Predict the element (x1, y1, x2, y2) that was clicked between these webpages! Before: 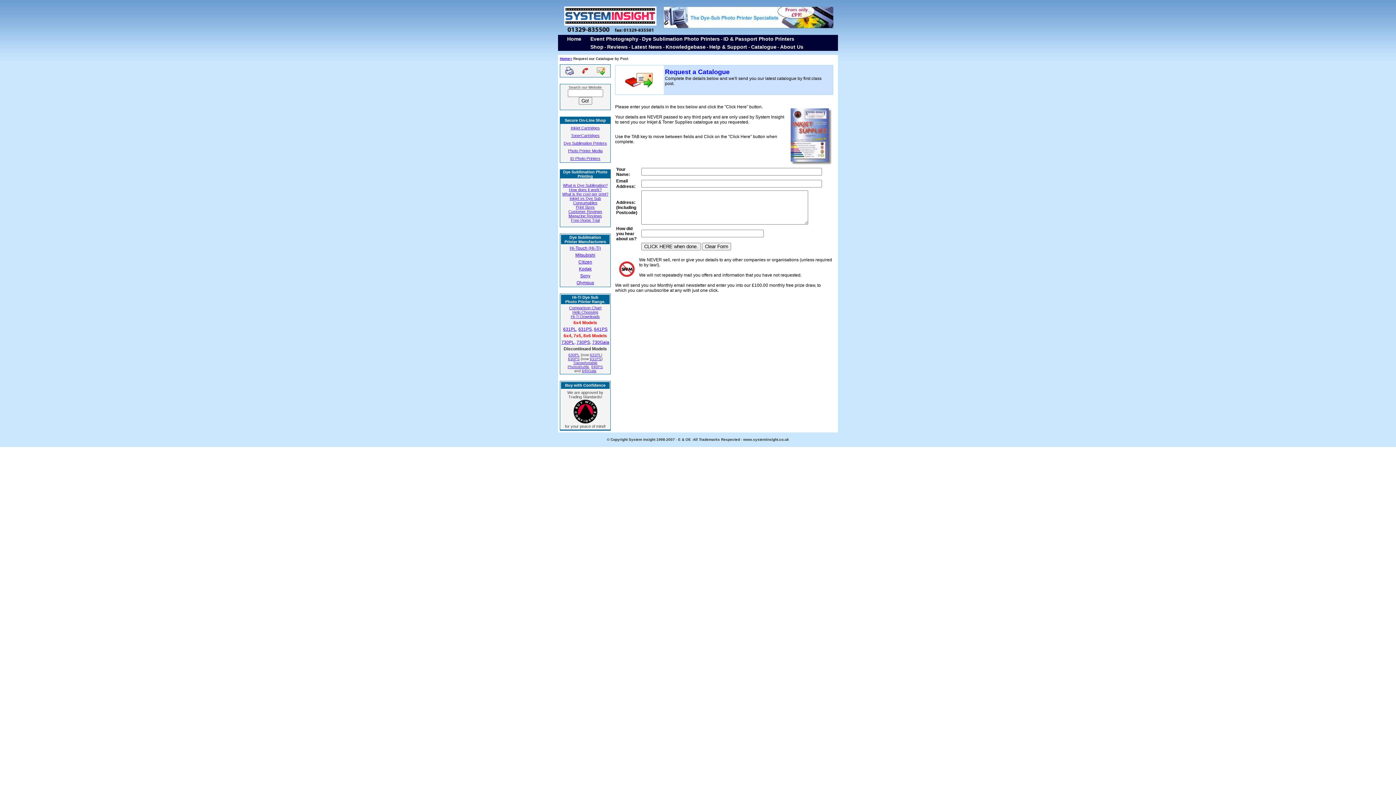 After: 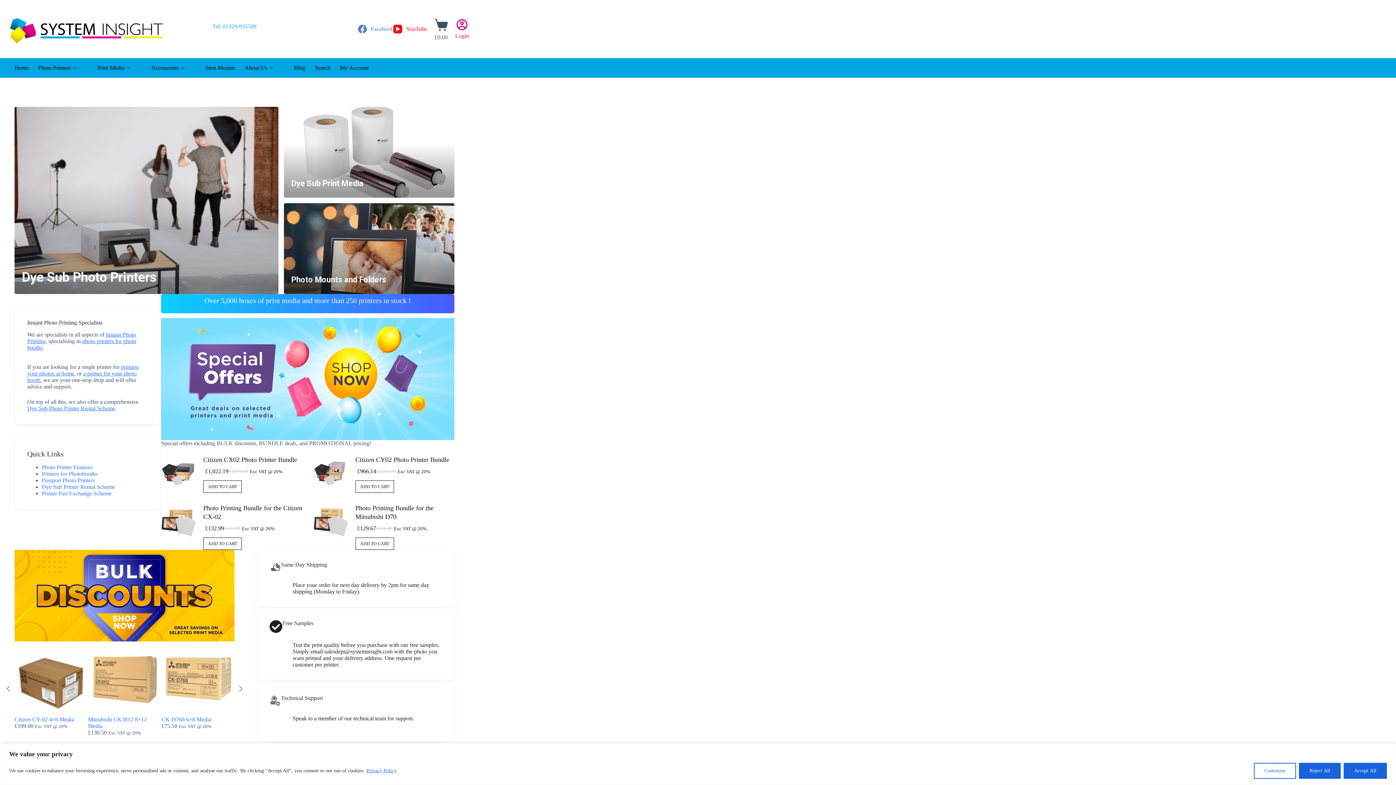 Action: bbox: (560, 56, 572, 60) label: Home>